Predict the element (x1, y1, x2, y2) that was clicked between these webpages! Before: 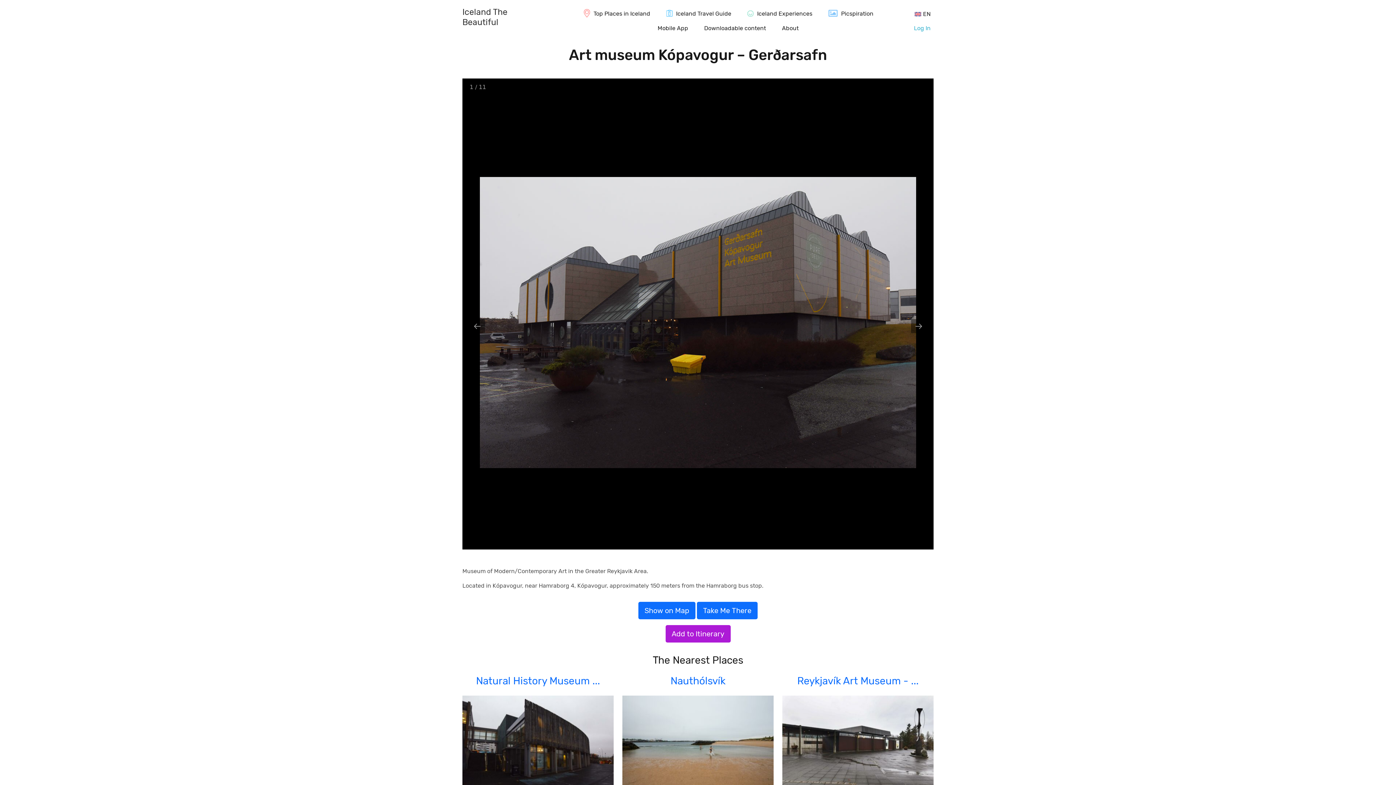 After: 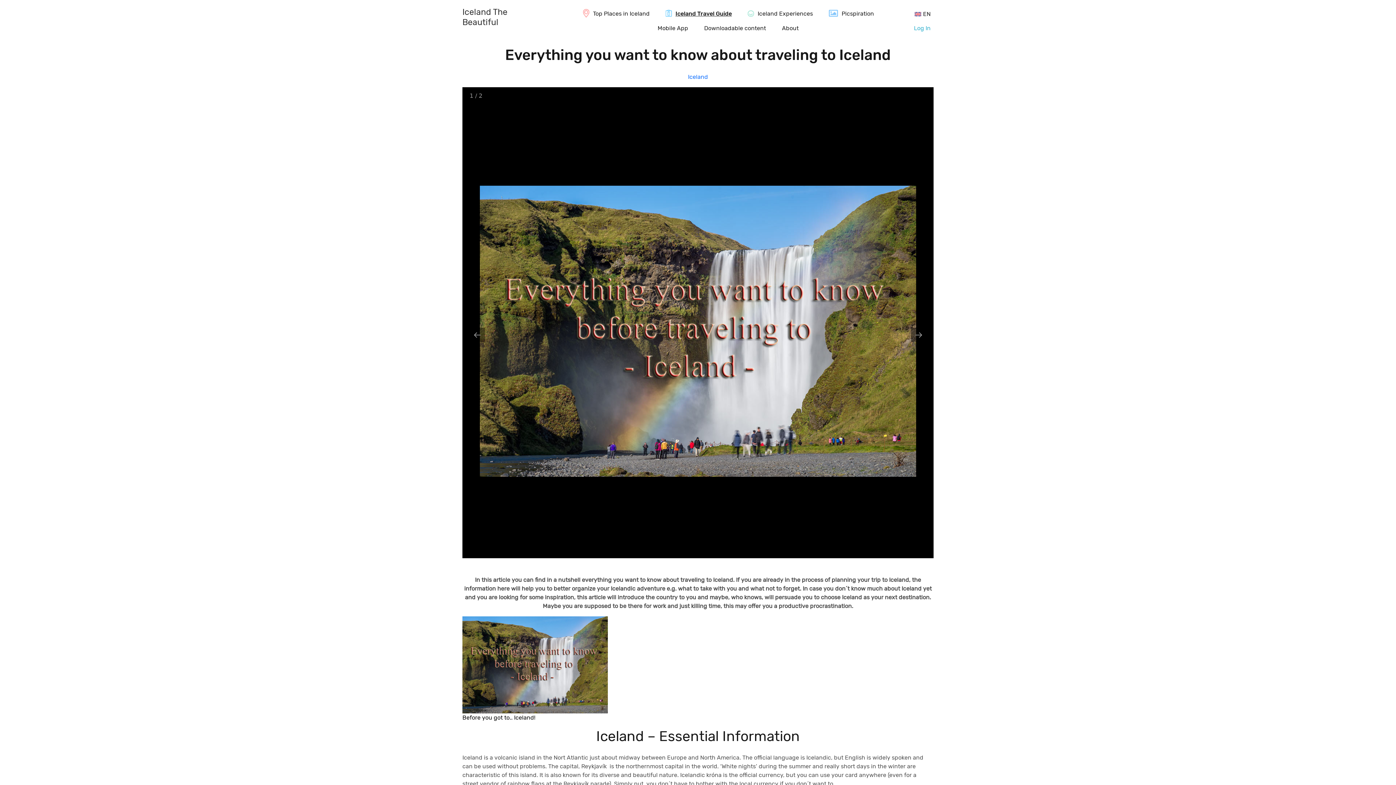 Action: bbox: (676, 10, 731, 17) label: Iceland Travel Guide